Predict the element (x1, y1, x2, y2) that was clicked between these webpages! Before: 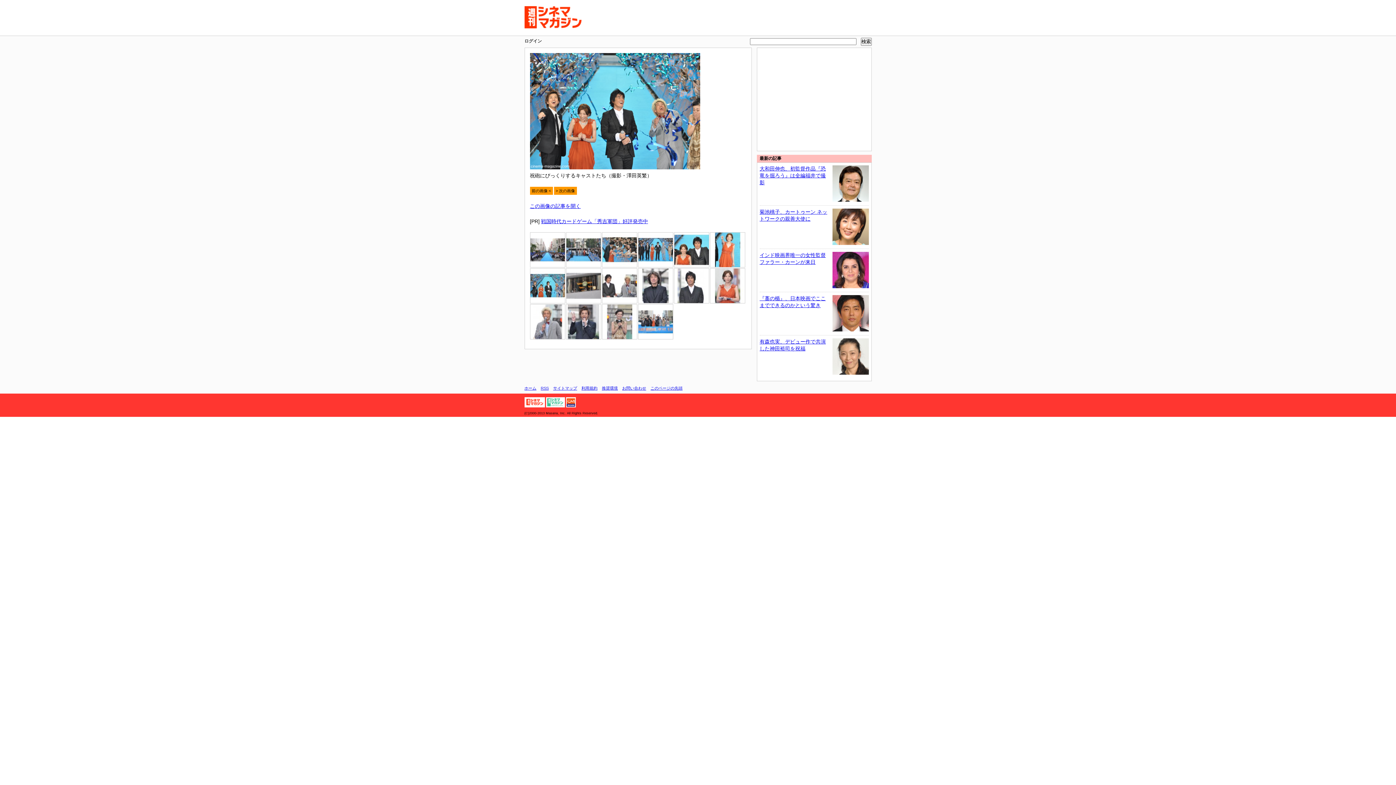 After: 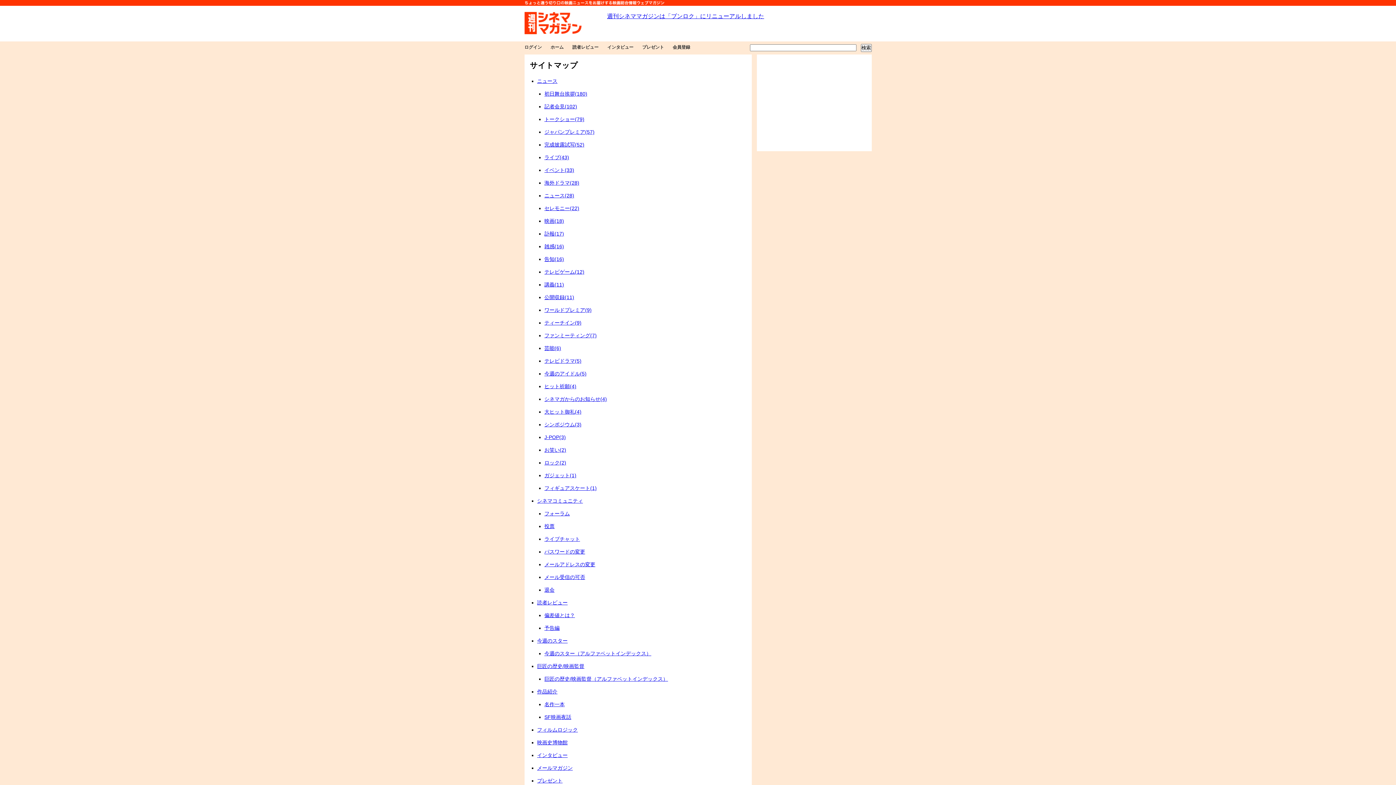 Action: bbox: (553, 386, 577, 390) label: サイトマップ